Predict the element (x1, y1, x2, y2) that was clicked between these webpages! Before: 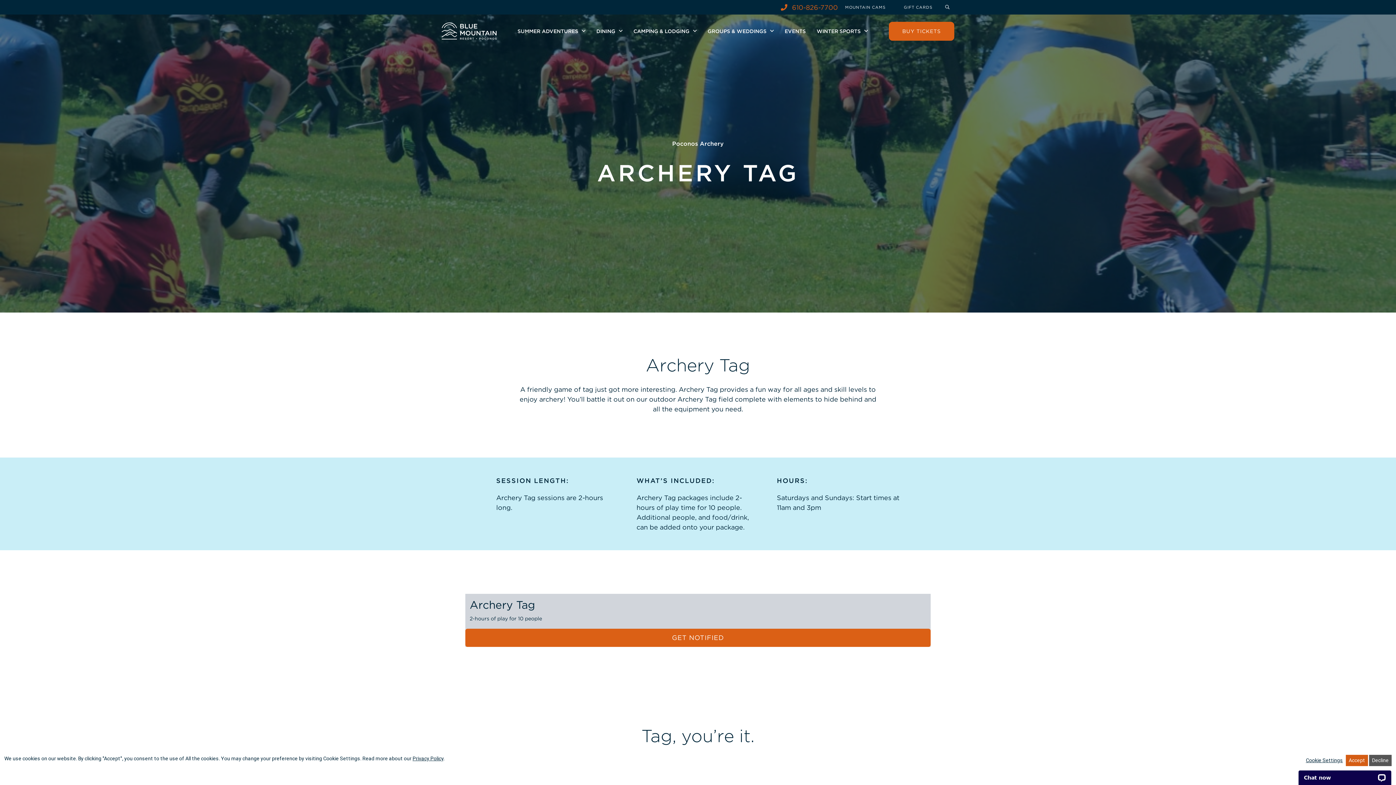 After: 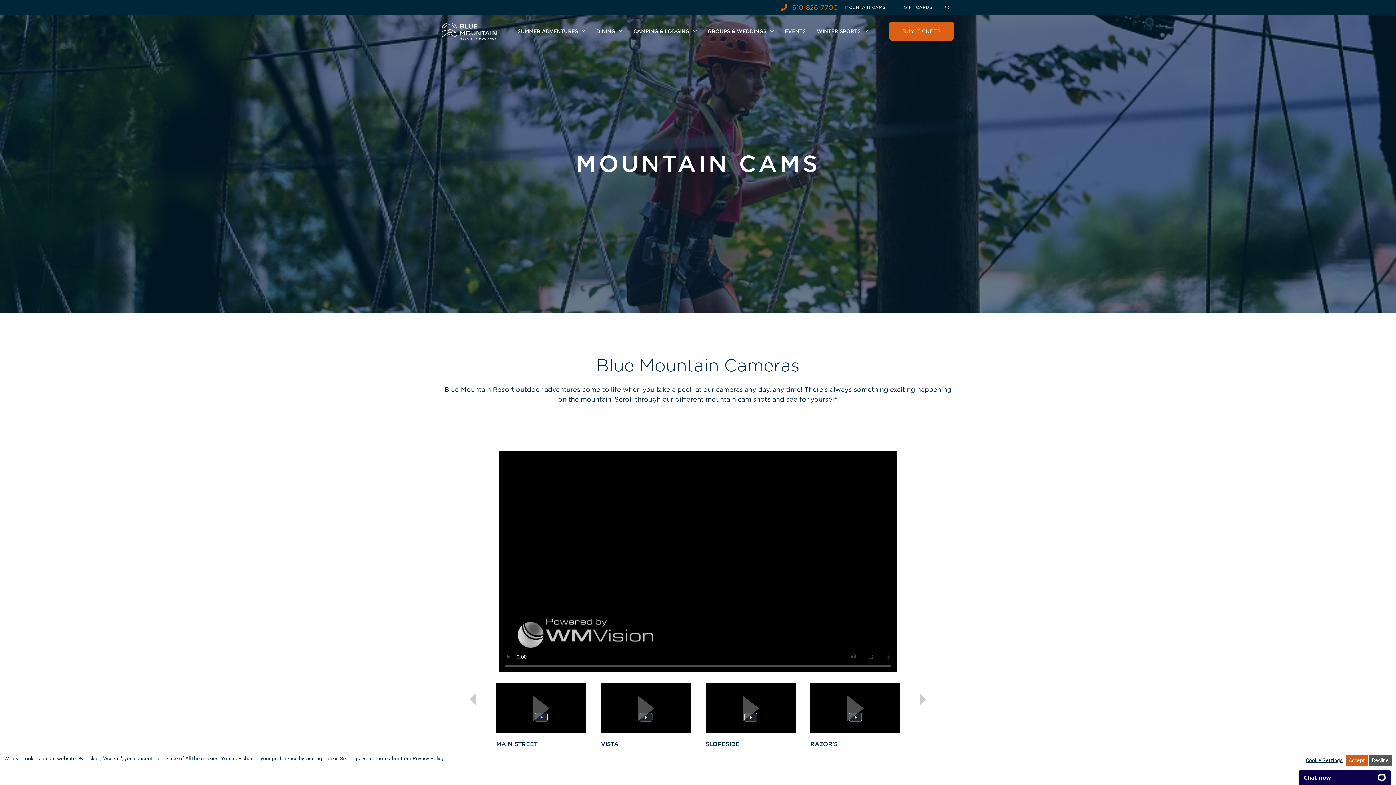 Action: label: MOUNTAIN CAMS bbox: (845, 0, 885, 14)